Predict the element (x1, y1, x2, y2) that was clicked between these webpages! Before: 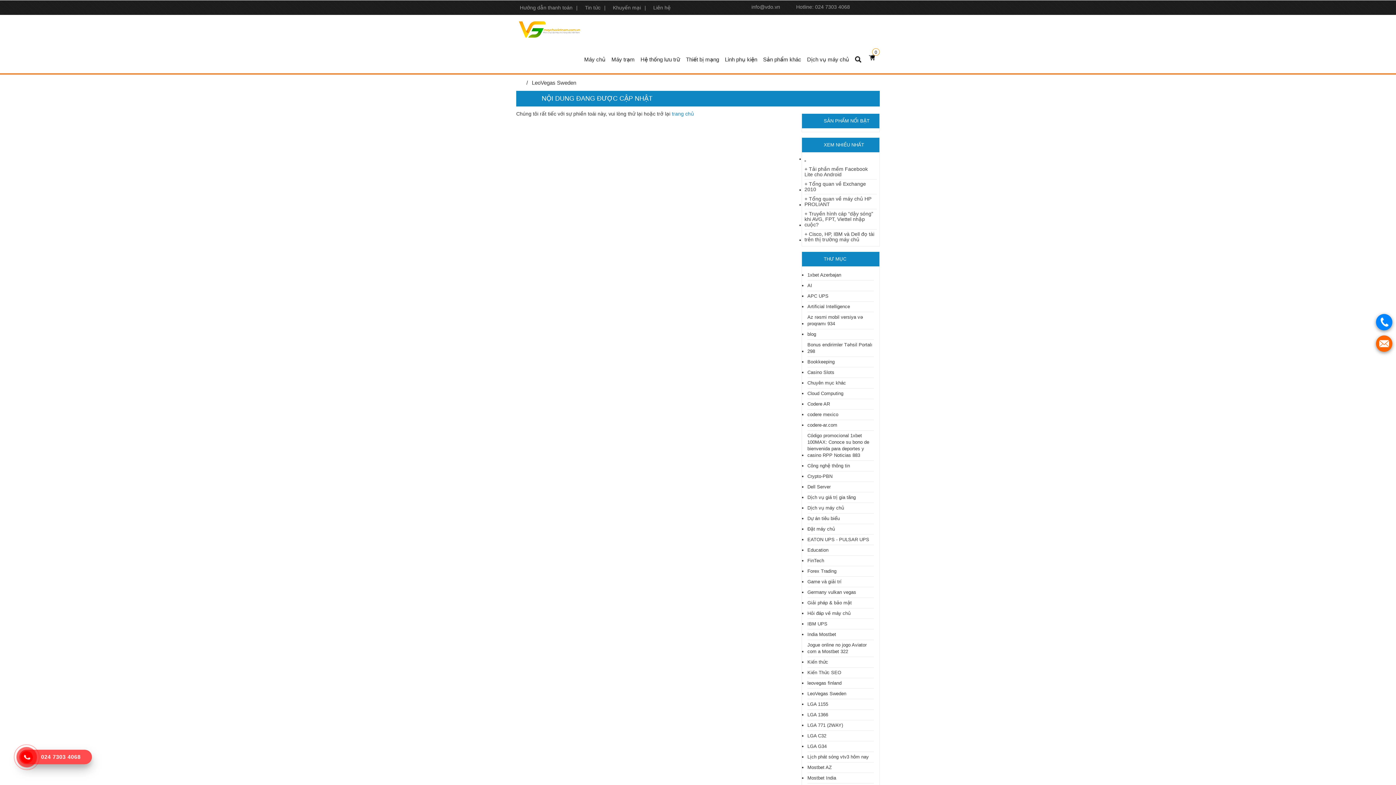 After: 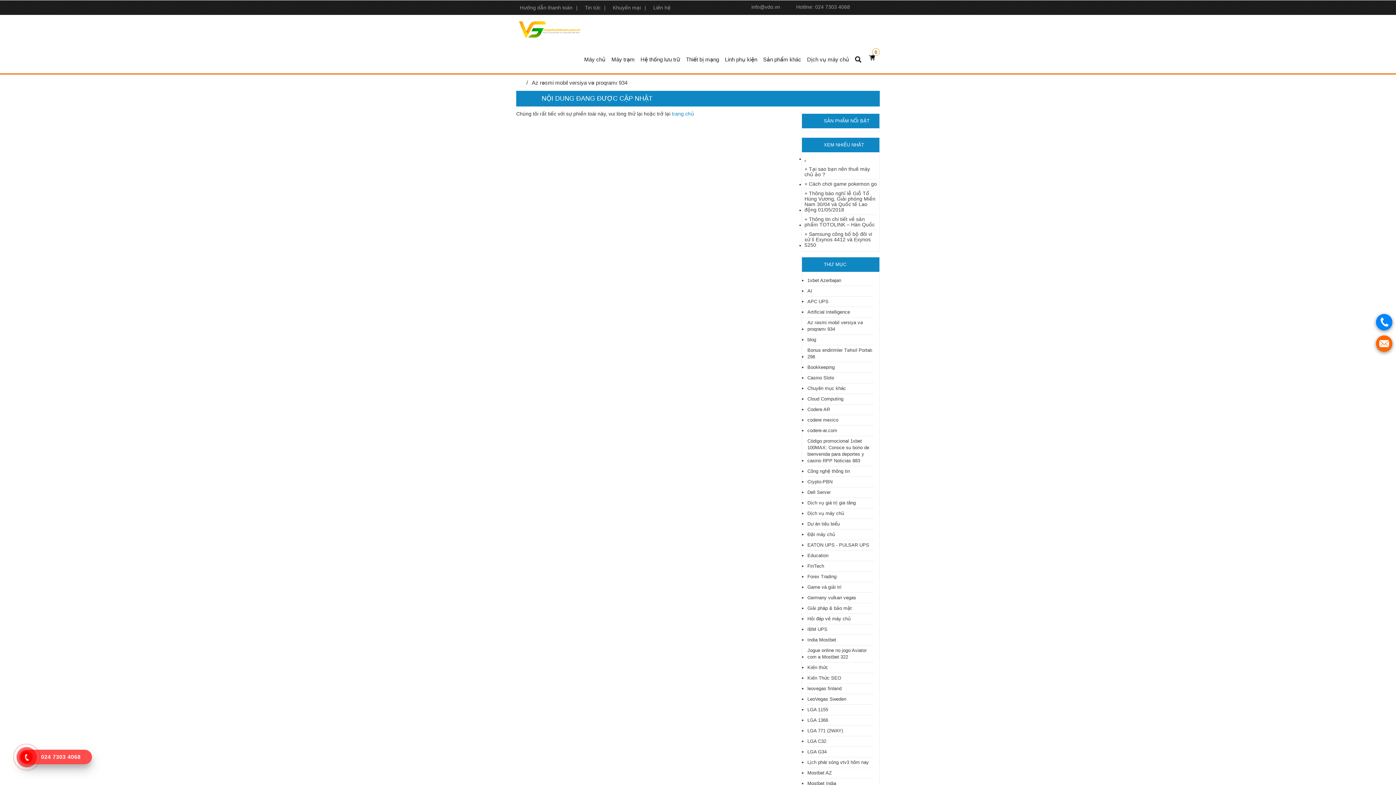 Action: label: Az rəsmi mobil versiya və proqramı 934 bbox: (807, 312, 874, 329)